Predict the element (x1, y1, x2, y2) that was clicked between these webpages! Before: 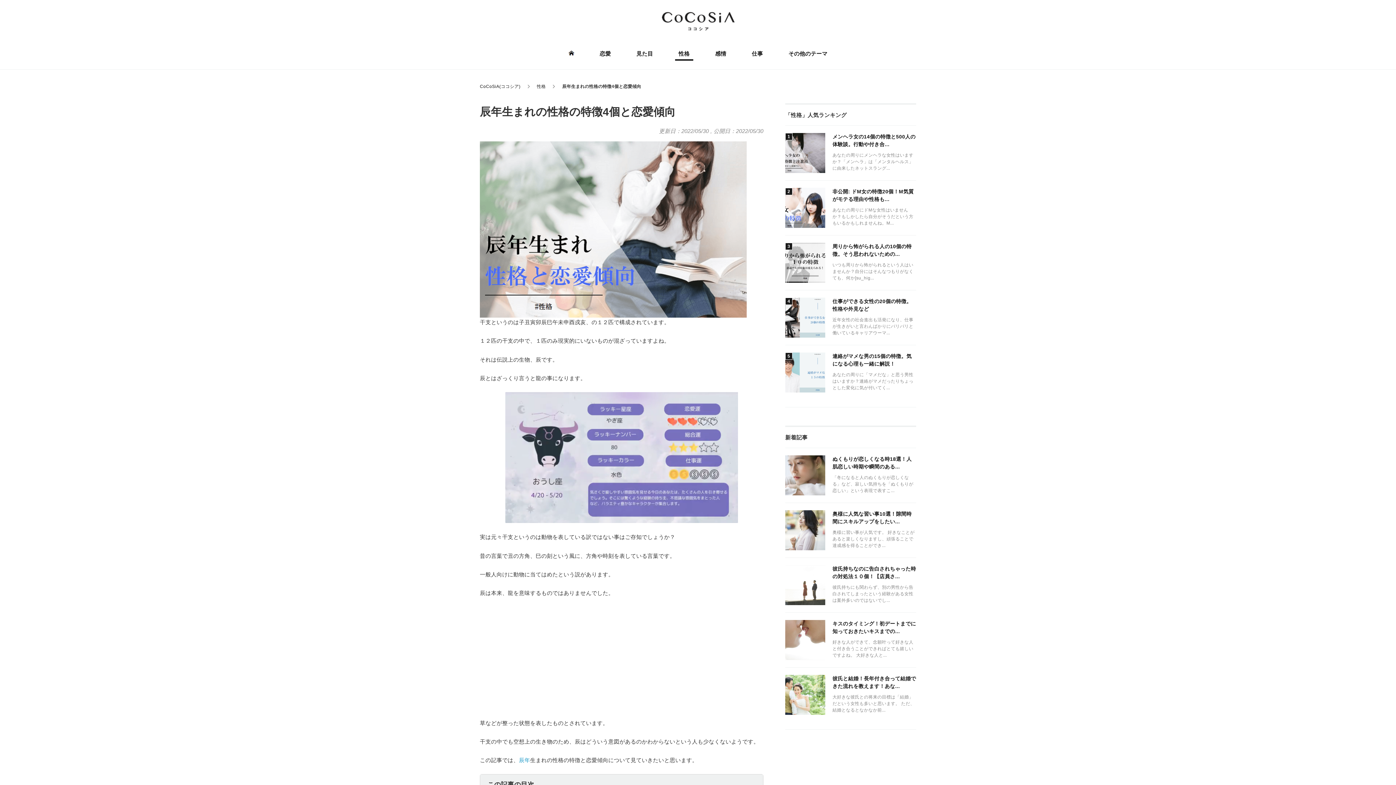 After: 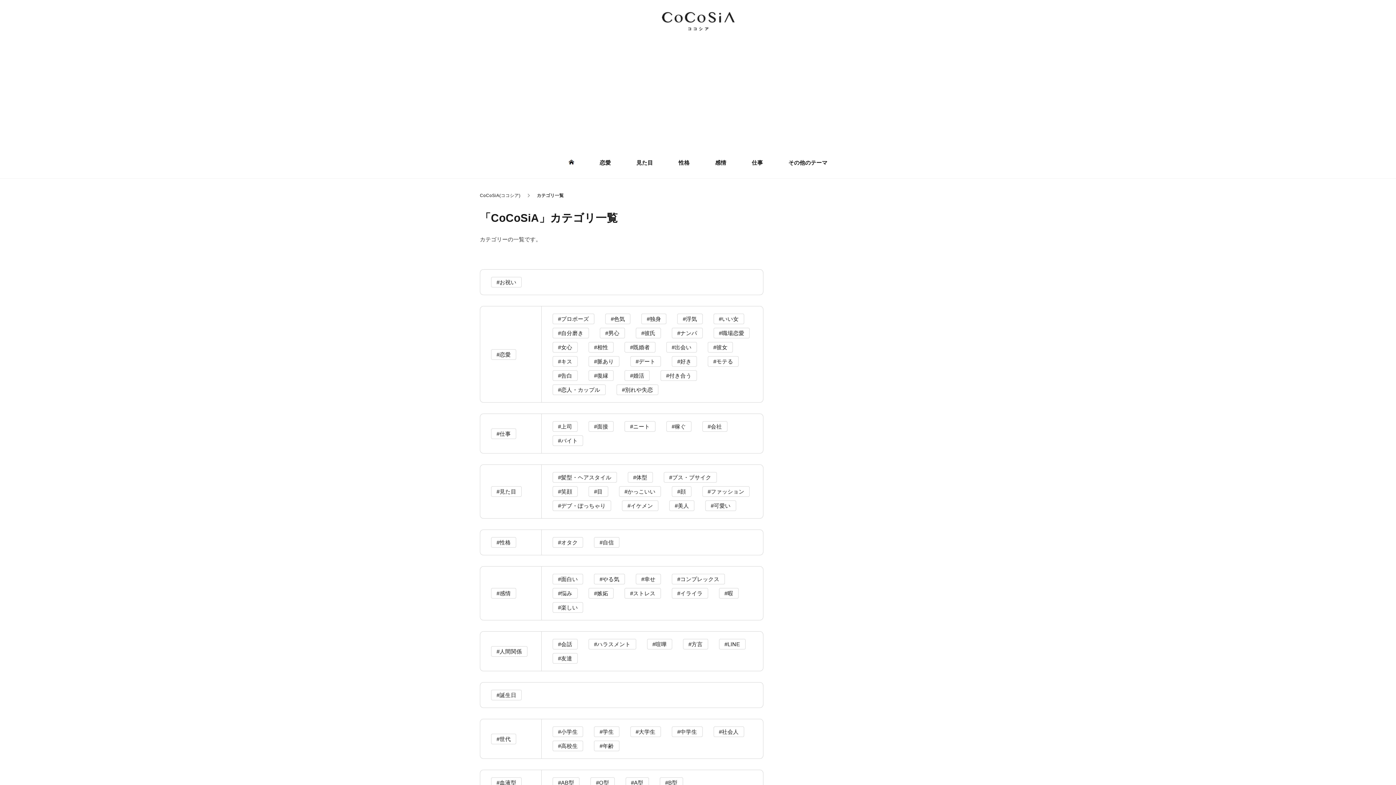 Action: bbox: (785, 42, 831, 64) label: その他のテーマ